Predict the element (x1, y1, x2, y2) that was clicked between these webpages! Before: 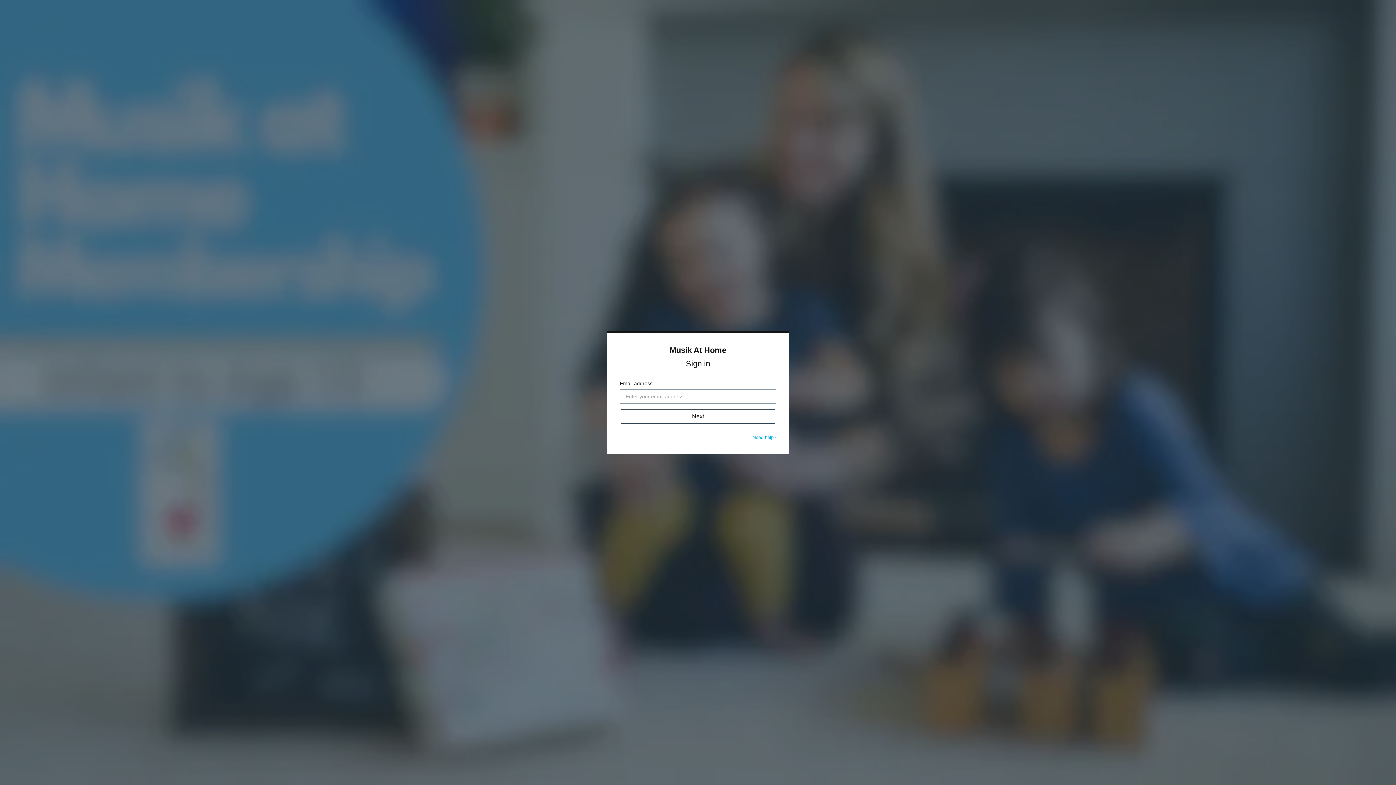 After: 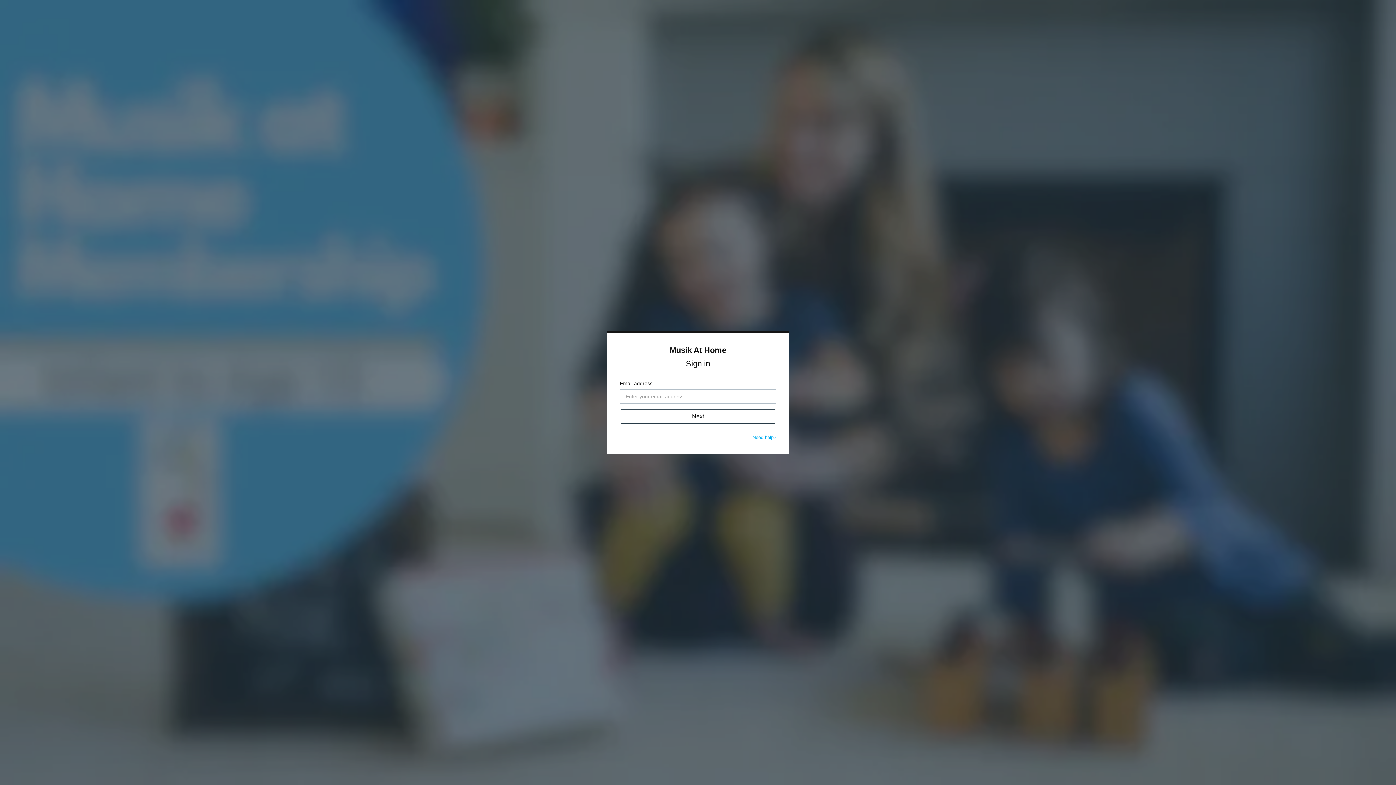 Action: label: Need help? bbox: (752, 434, 776, 440)